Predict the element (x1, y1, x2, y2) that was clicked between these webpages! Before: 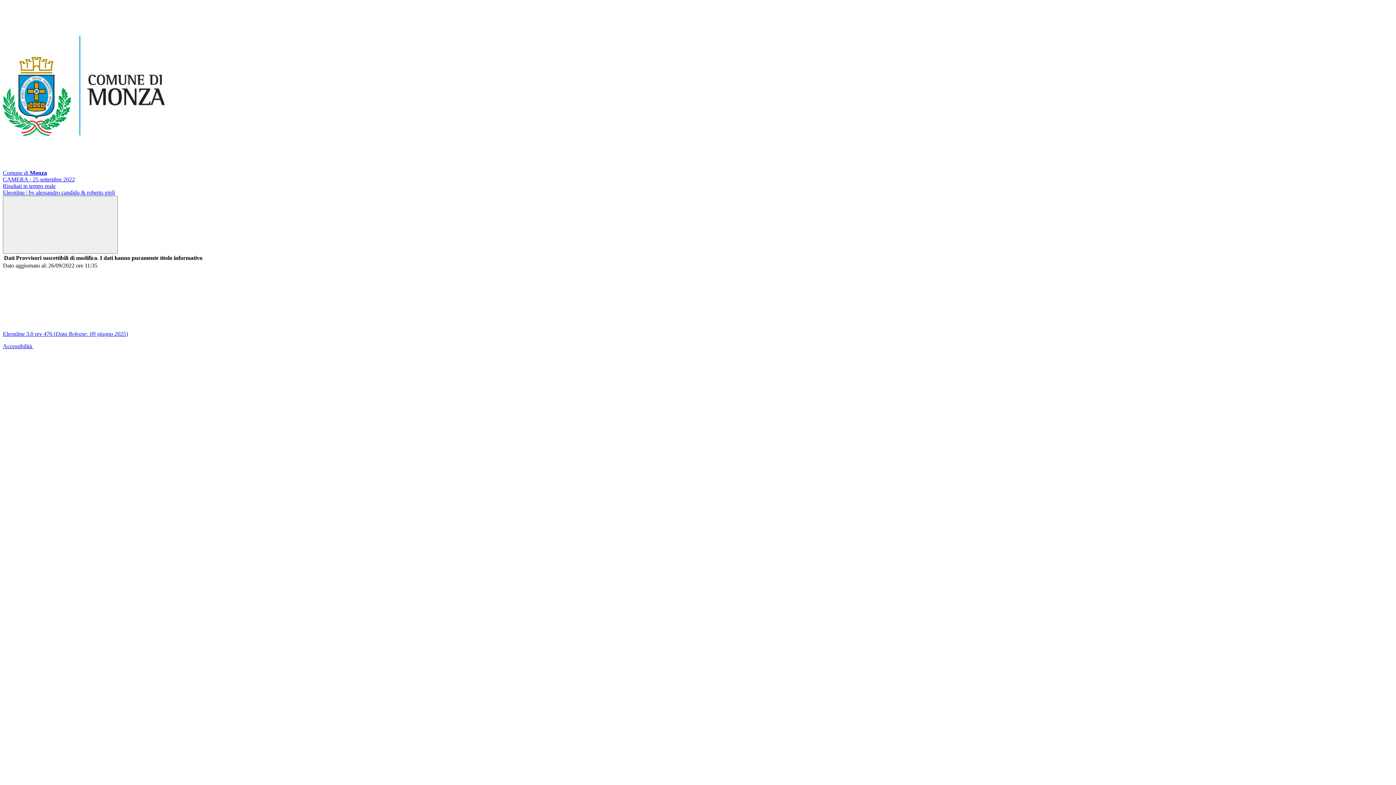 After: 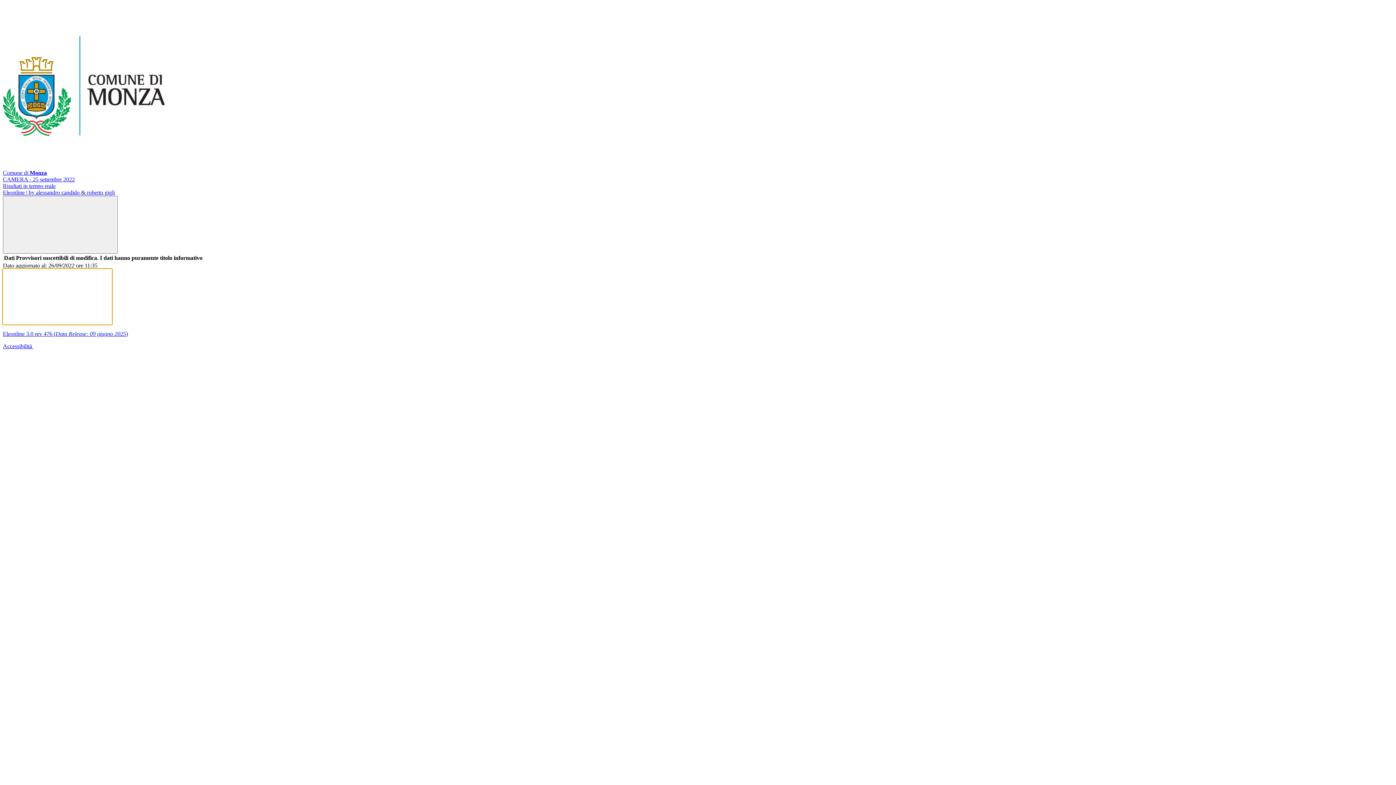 Action: bbox: (2, 318, 112, 324)